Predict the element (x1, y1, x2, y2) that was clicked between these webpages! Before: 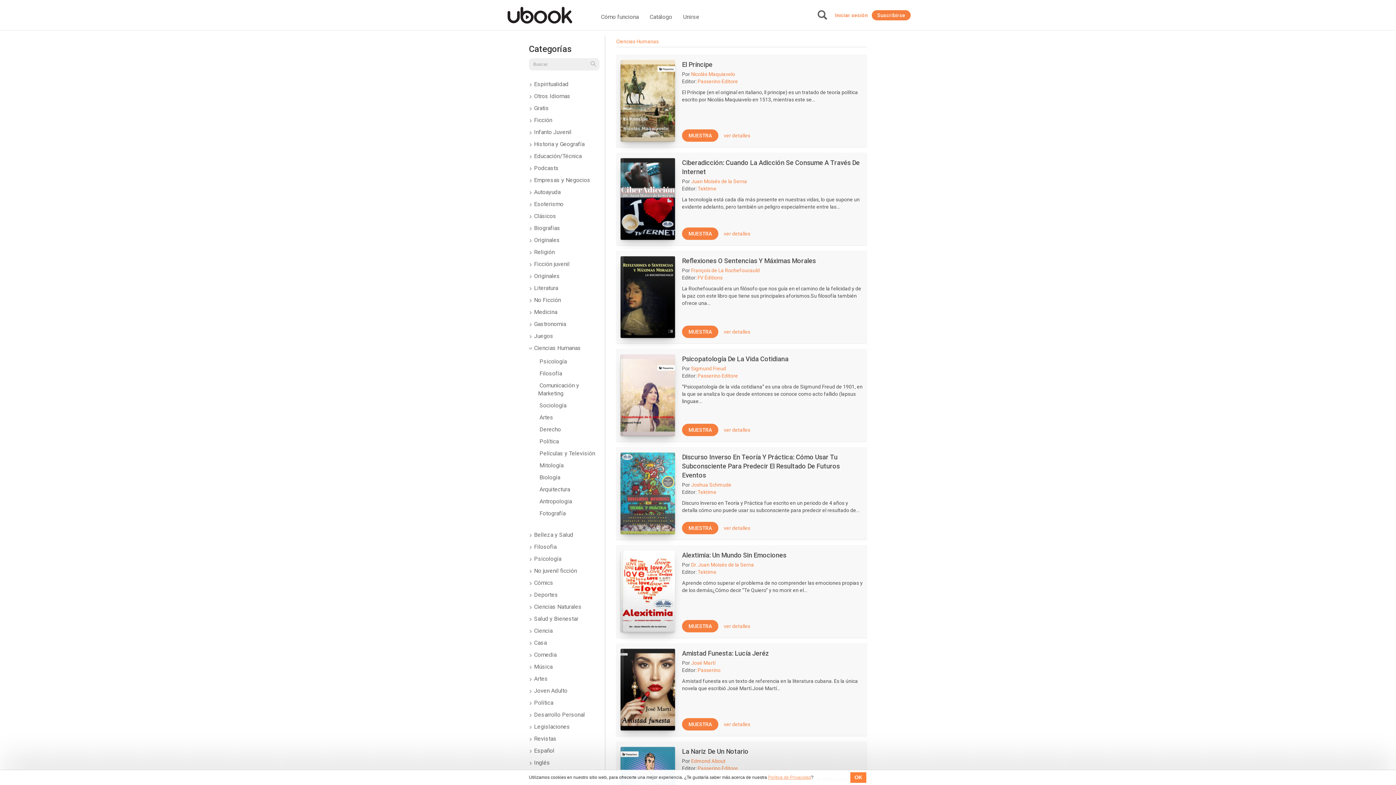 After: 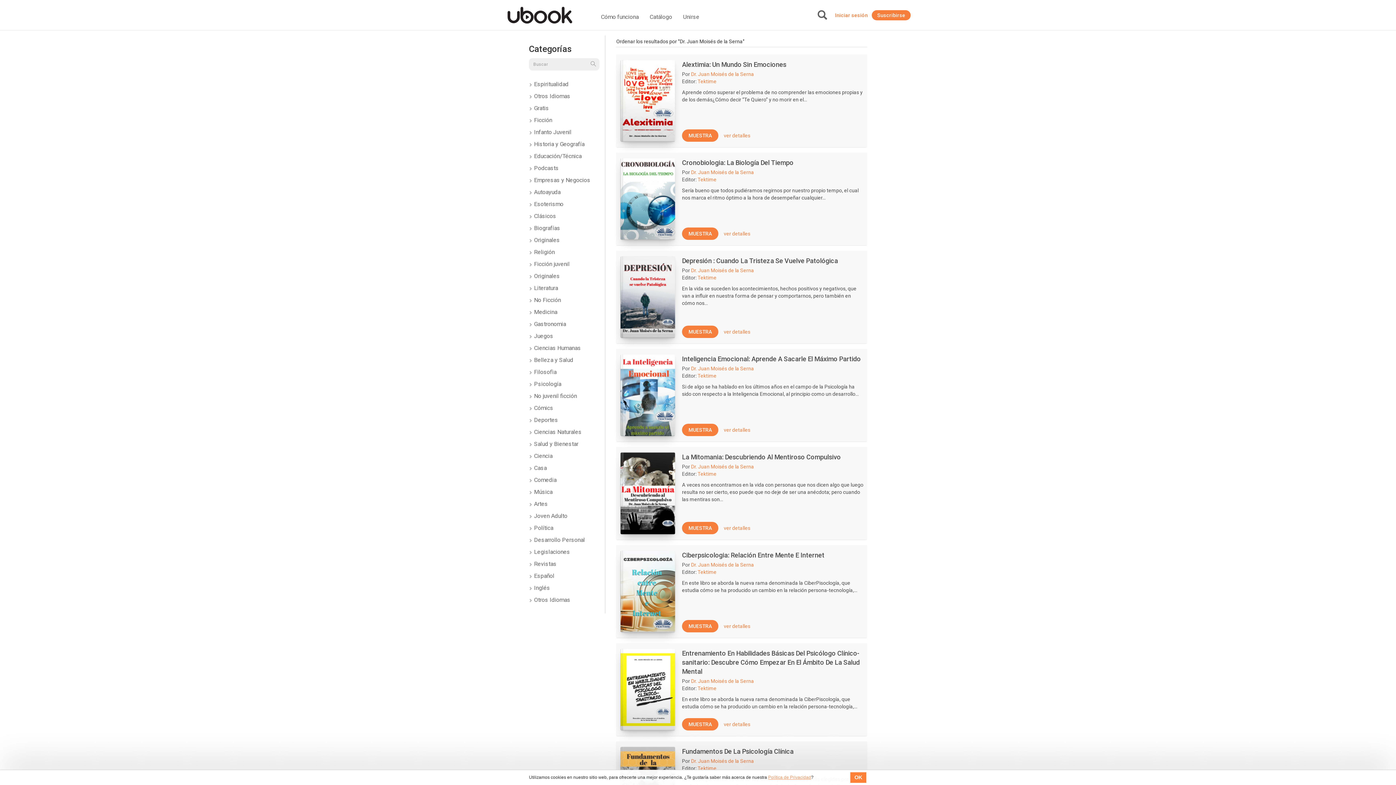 Action: label: Dr. Juan Moisés de la Serna bbox: (691, 562, 754, 568)